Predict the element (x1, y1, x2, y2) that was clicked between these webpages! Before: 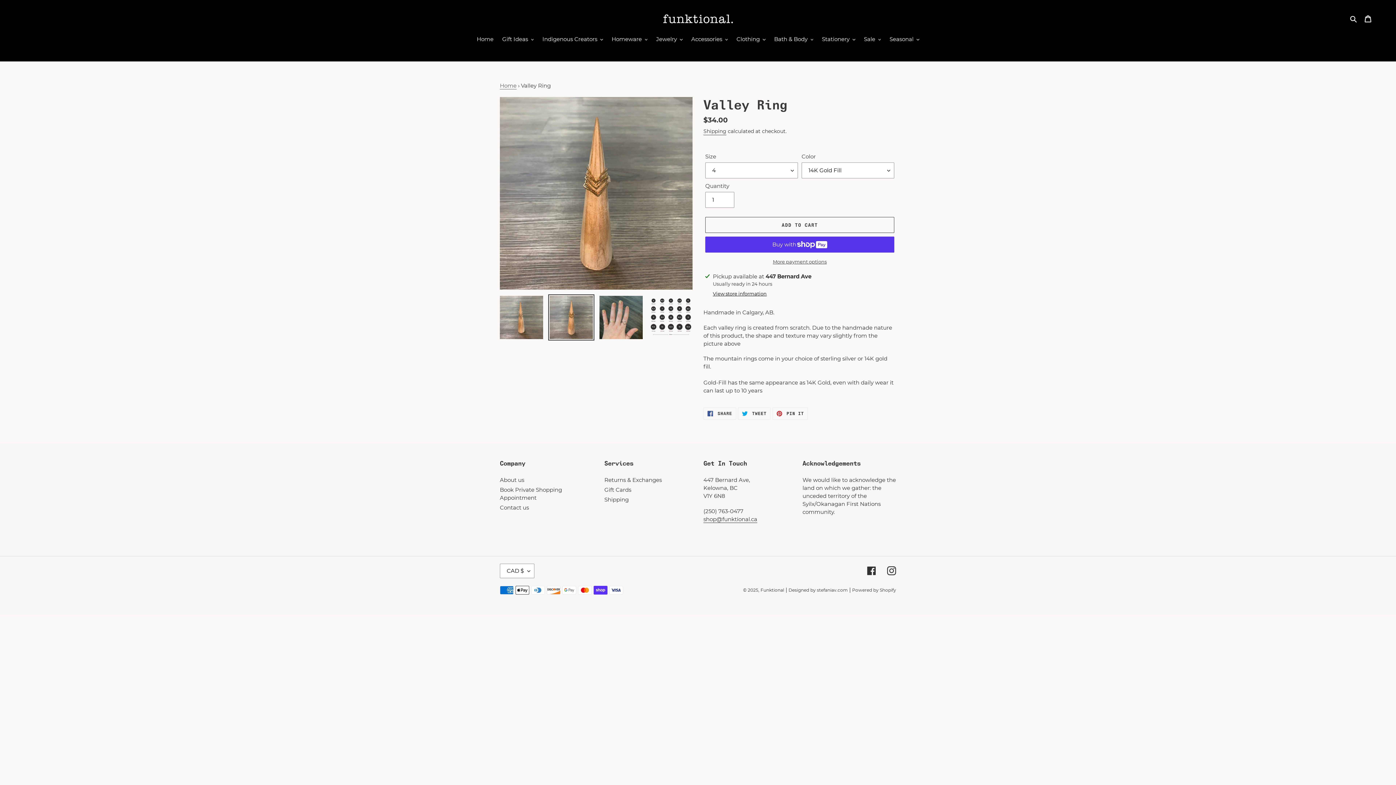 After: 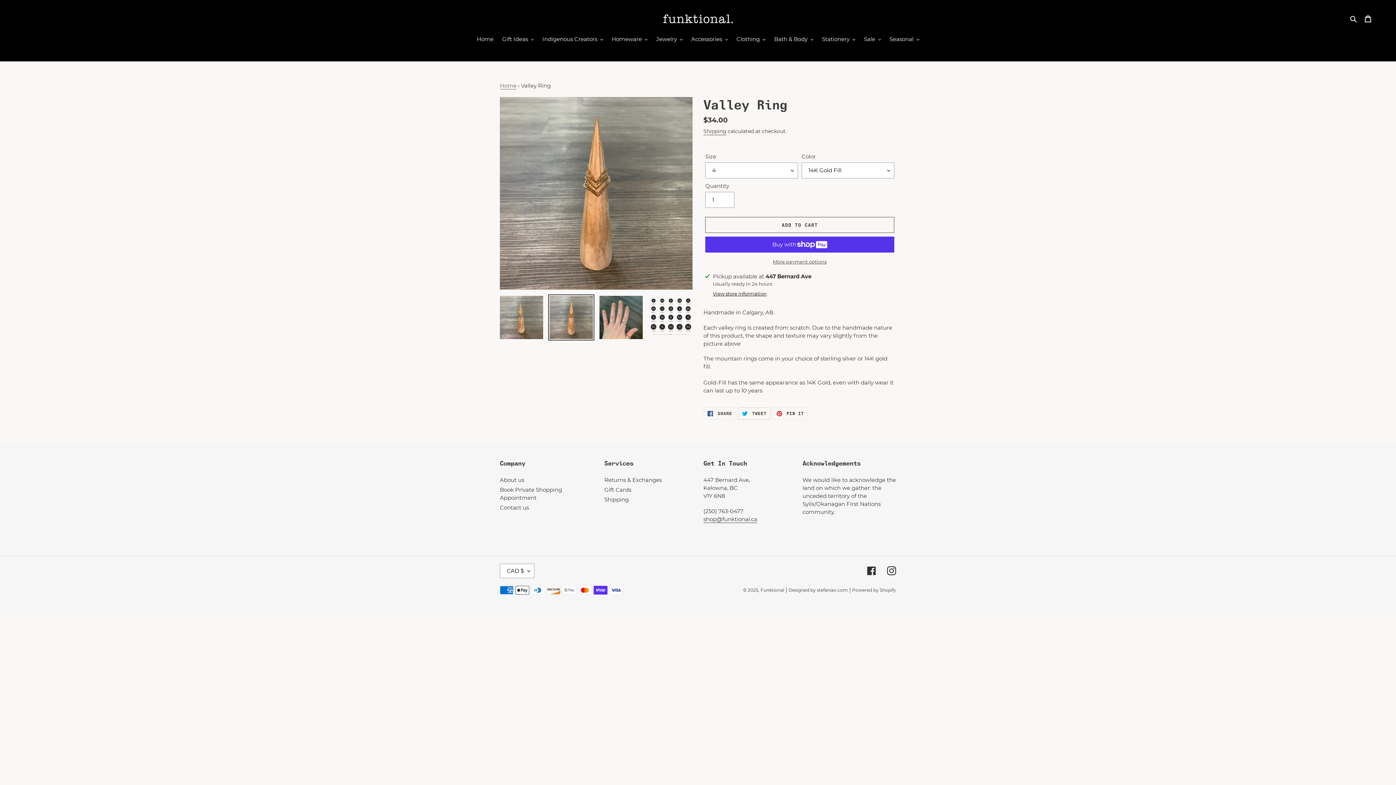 Action: bbox: (738, 407, 770, 420) label:  TWEET
TWEET ON TWITTER